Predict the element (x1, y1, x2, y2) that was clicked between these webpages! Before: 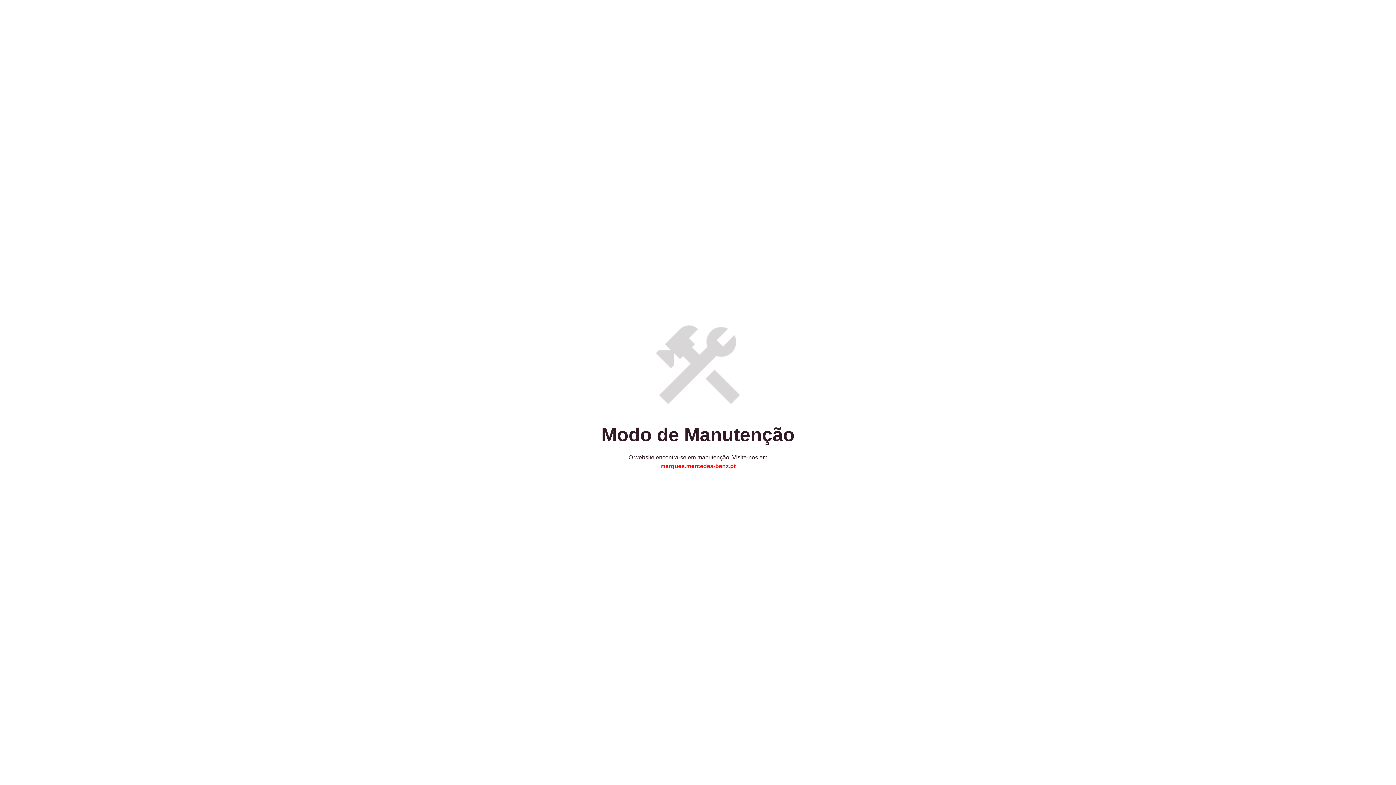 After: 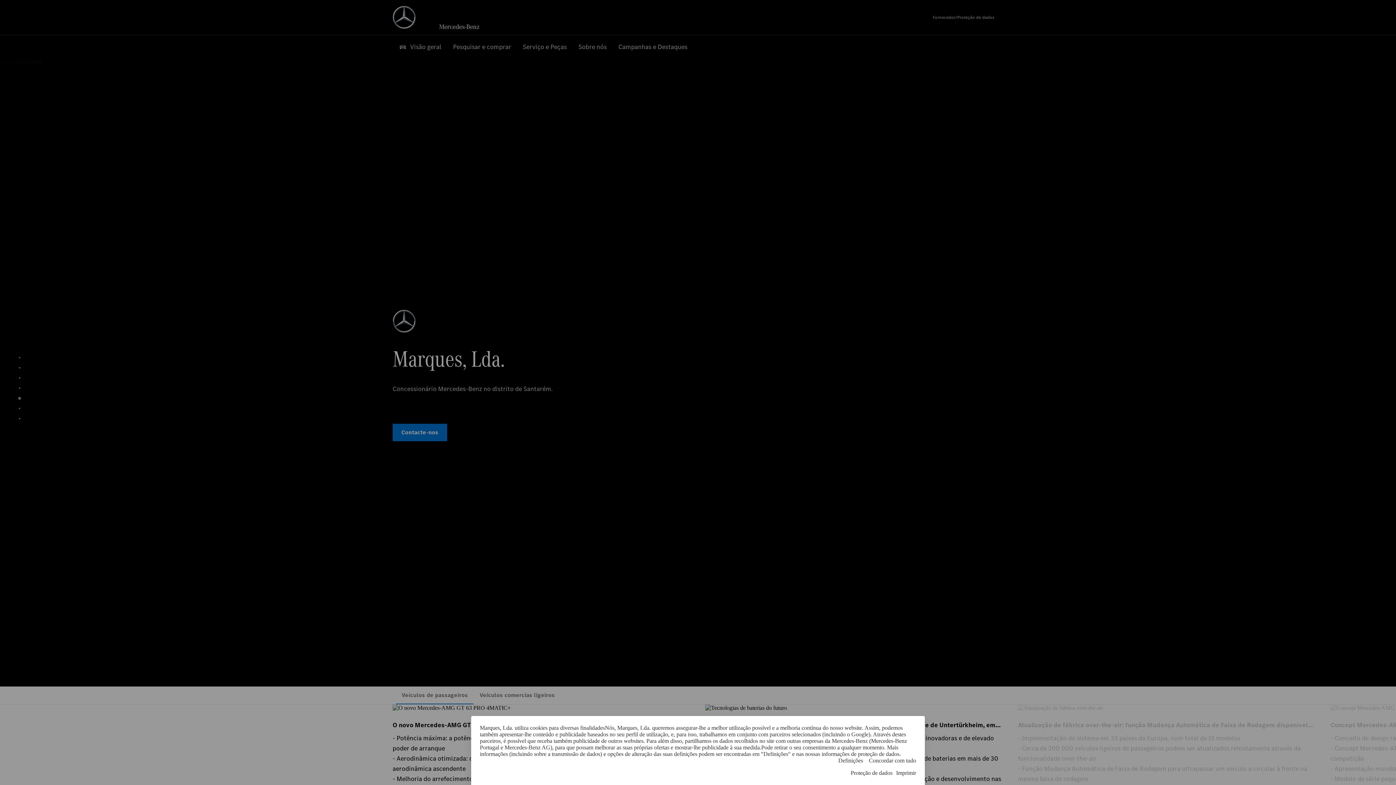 Action: label: marques.mercedes-benz.pt bbox: (660, 463, 735, 469)